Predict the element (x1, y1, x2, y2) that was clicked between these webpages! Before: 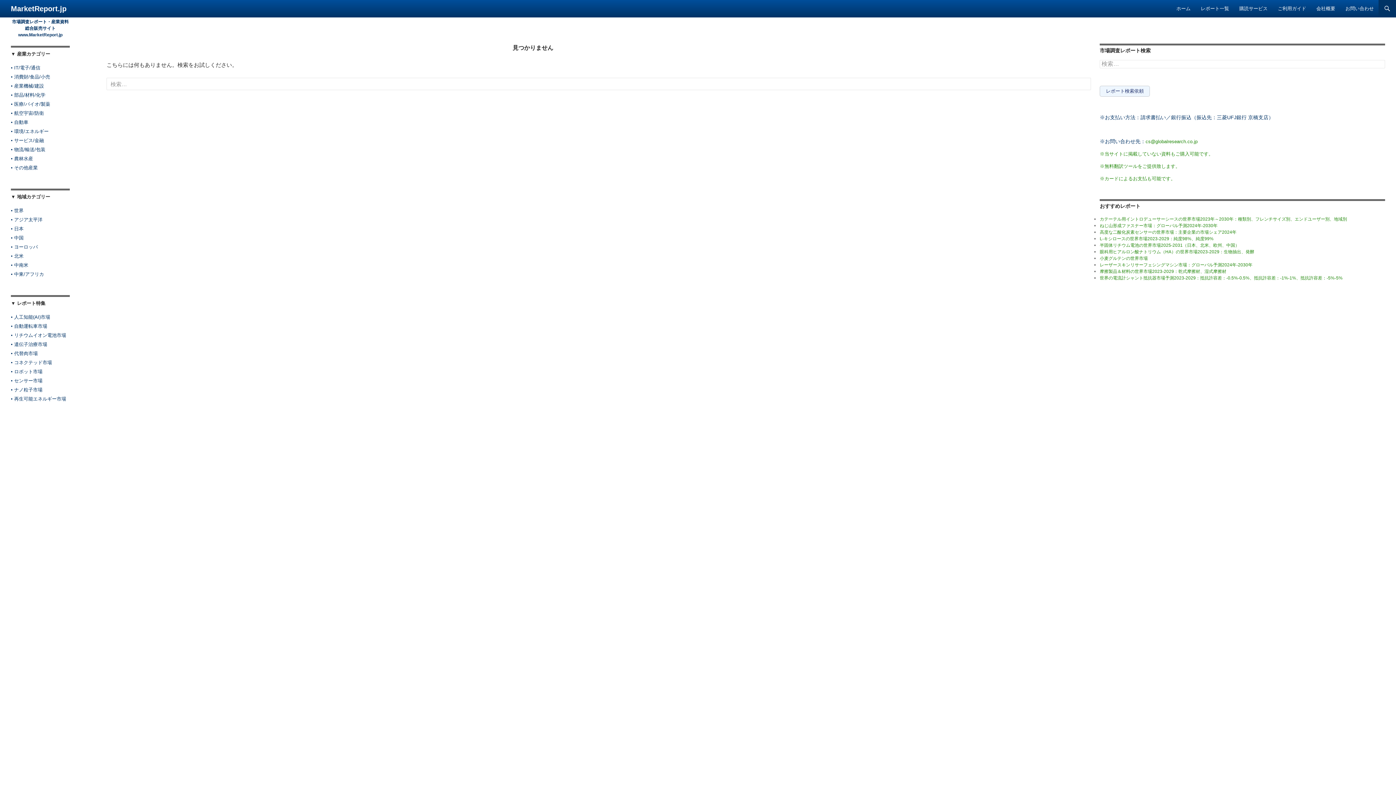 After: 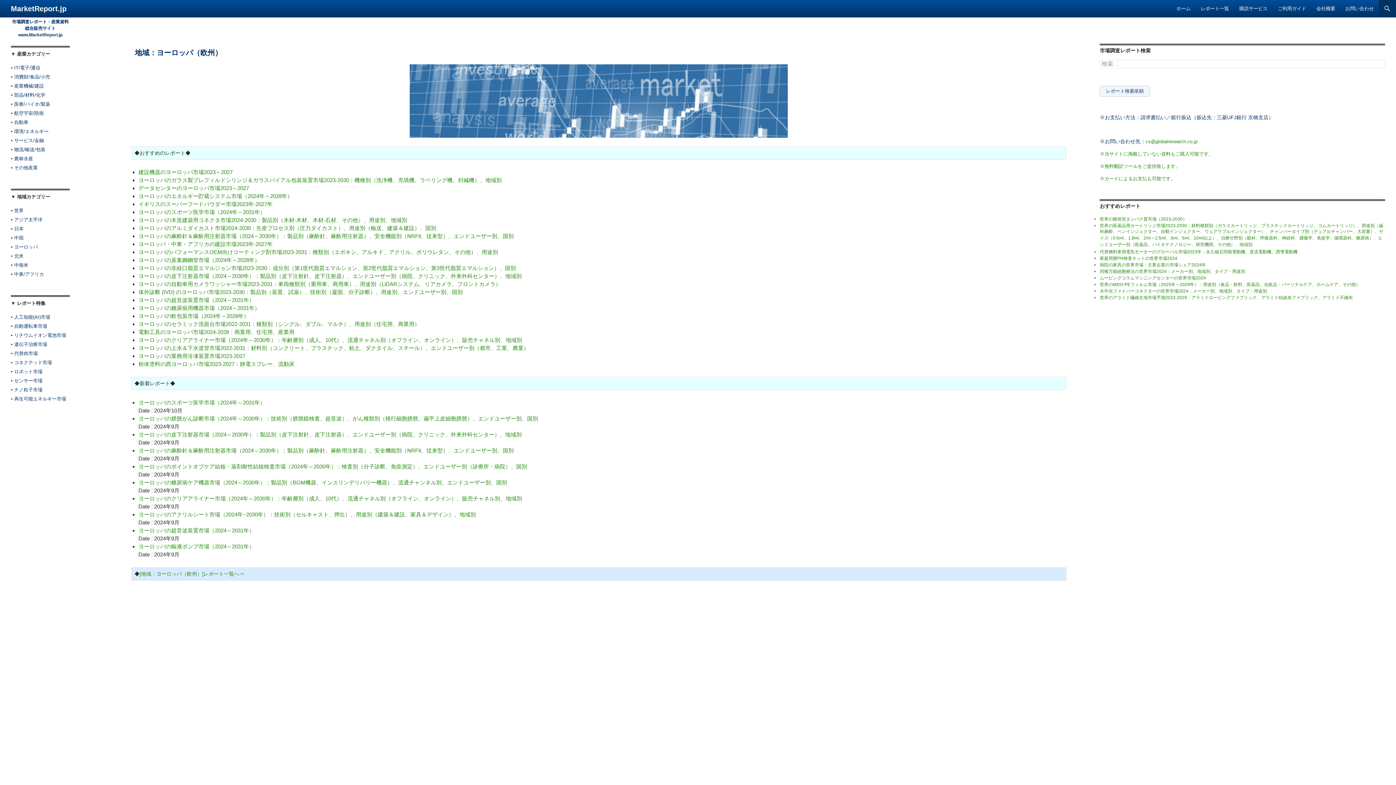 Action: bbox: (10, 244, 37, 249) label: • ヨーロッパ